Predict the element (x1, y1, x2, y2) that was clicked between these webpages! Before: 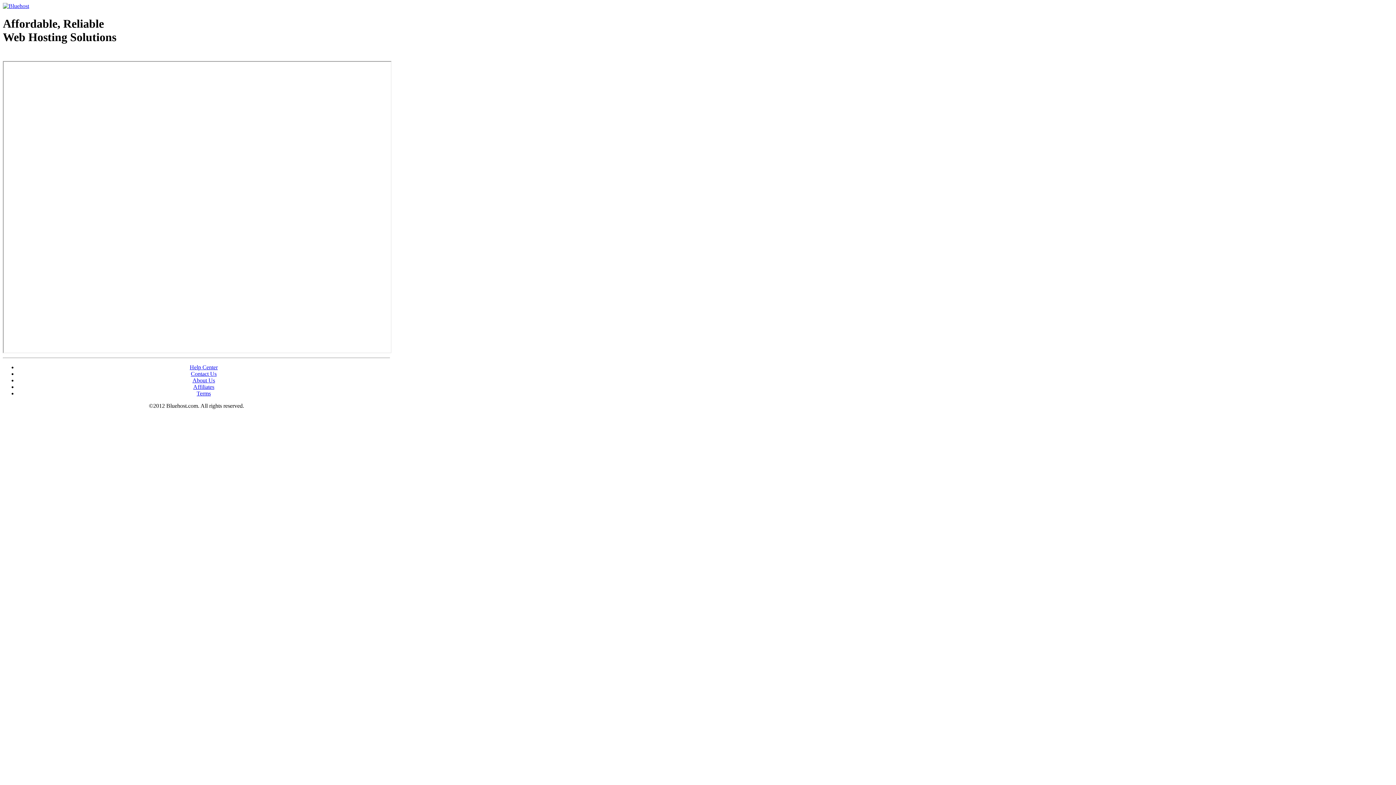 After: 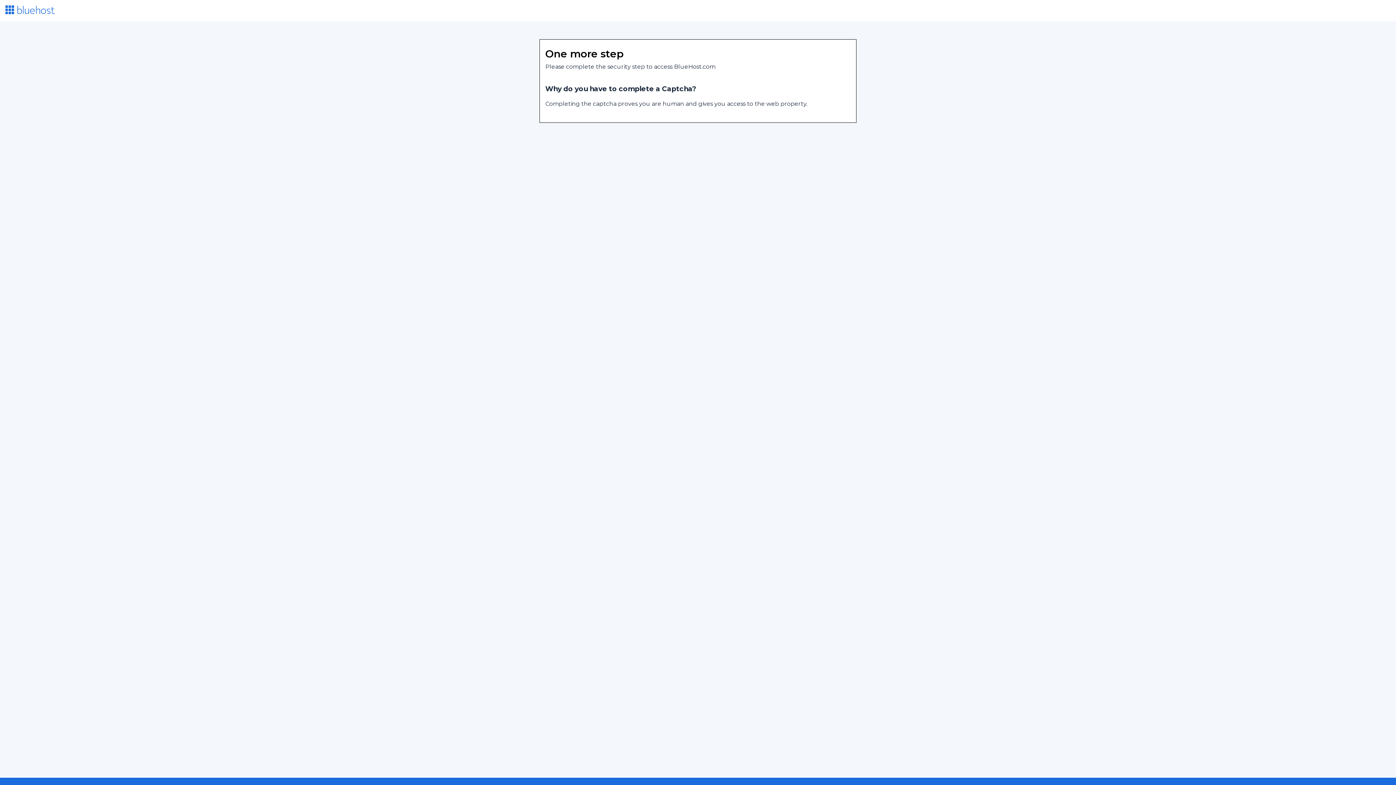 Action: label: Terms bbox: (196, 390, 210, 396)